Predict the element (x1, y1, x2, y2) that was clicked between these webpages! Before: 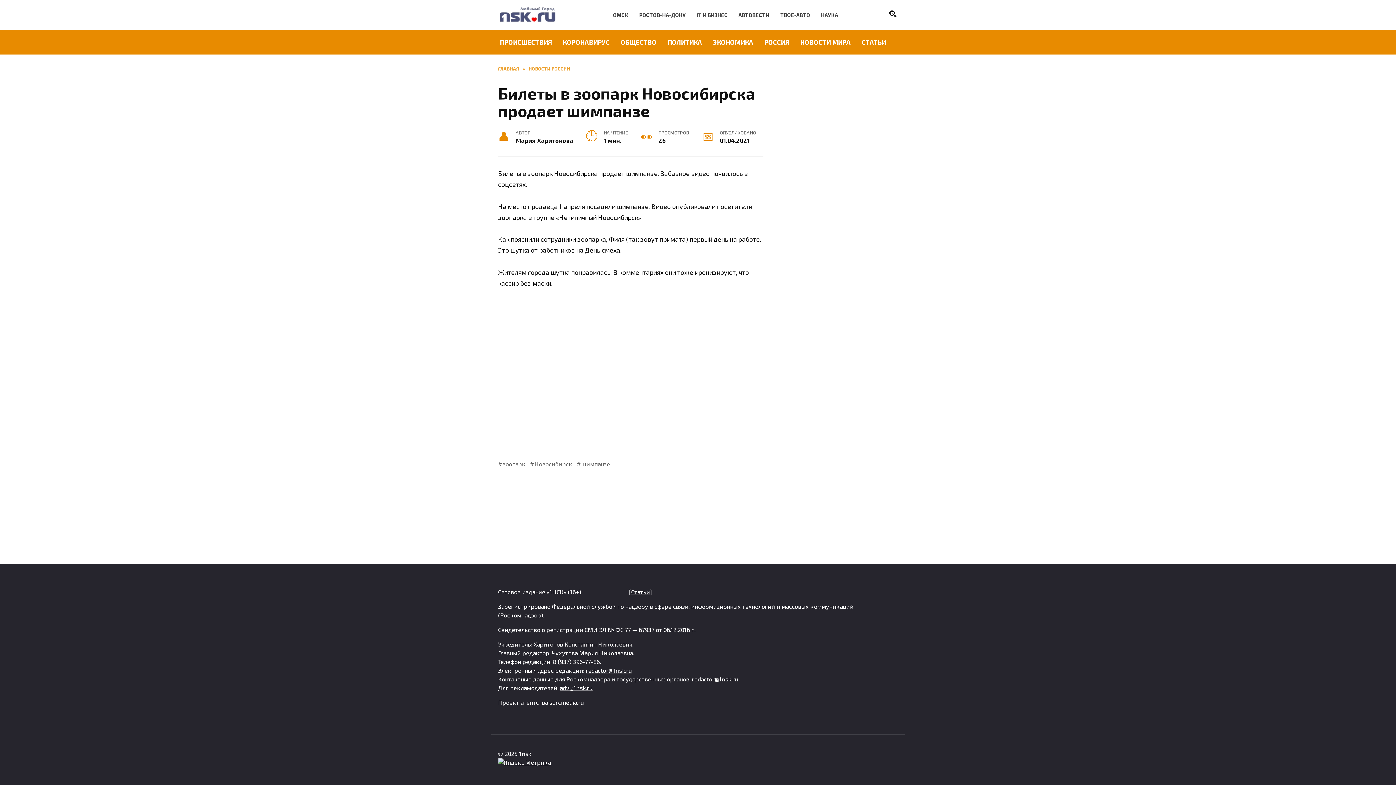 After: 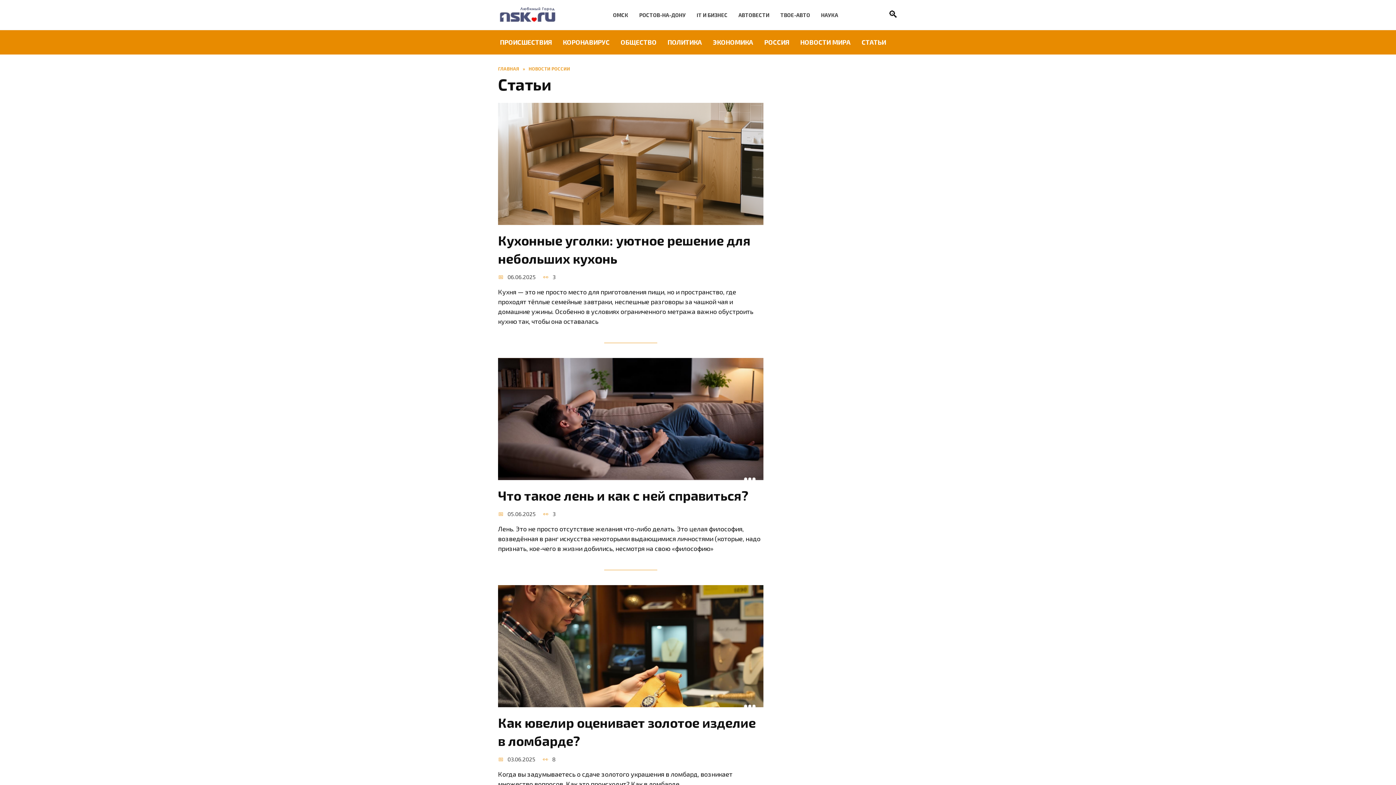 Action: label: Статьи bbox: (631, 588, 650, 595)